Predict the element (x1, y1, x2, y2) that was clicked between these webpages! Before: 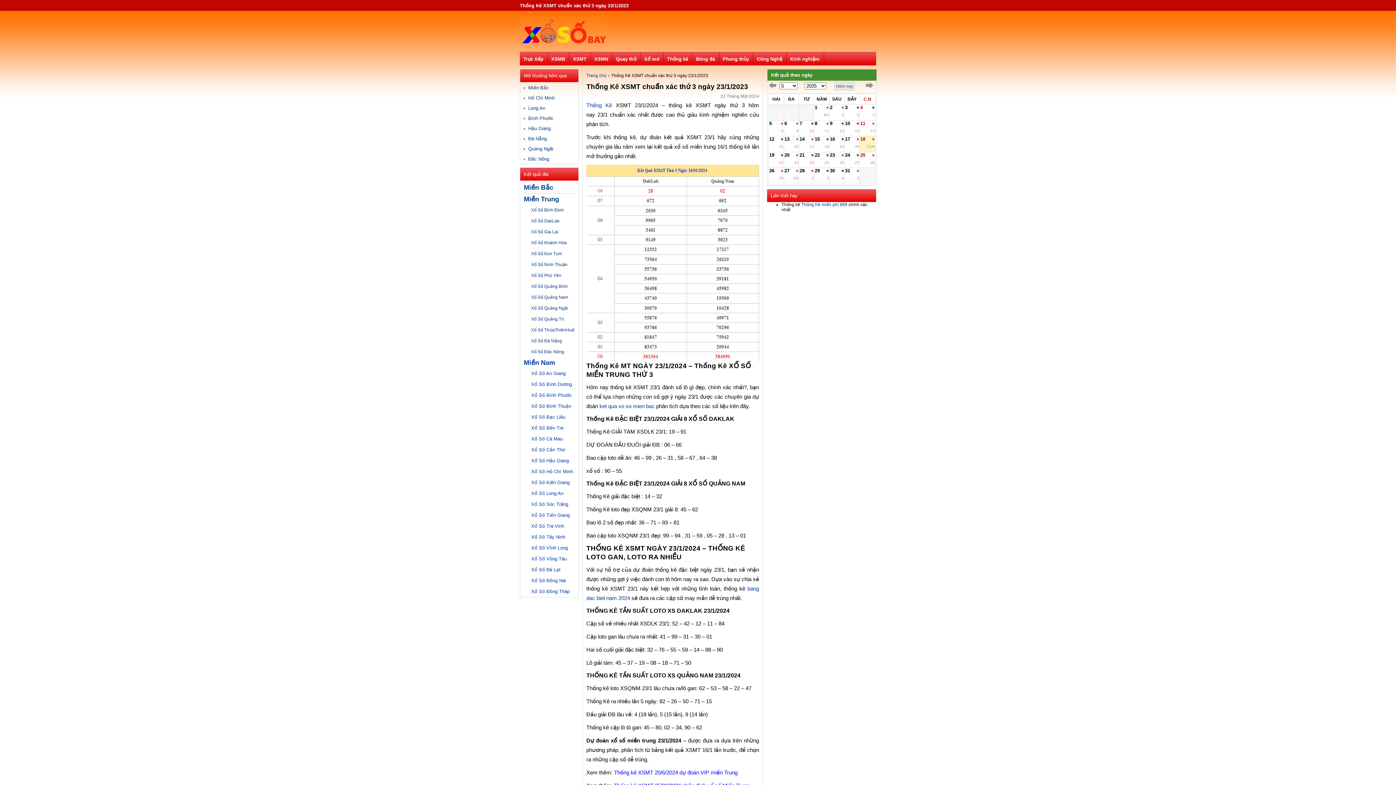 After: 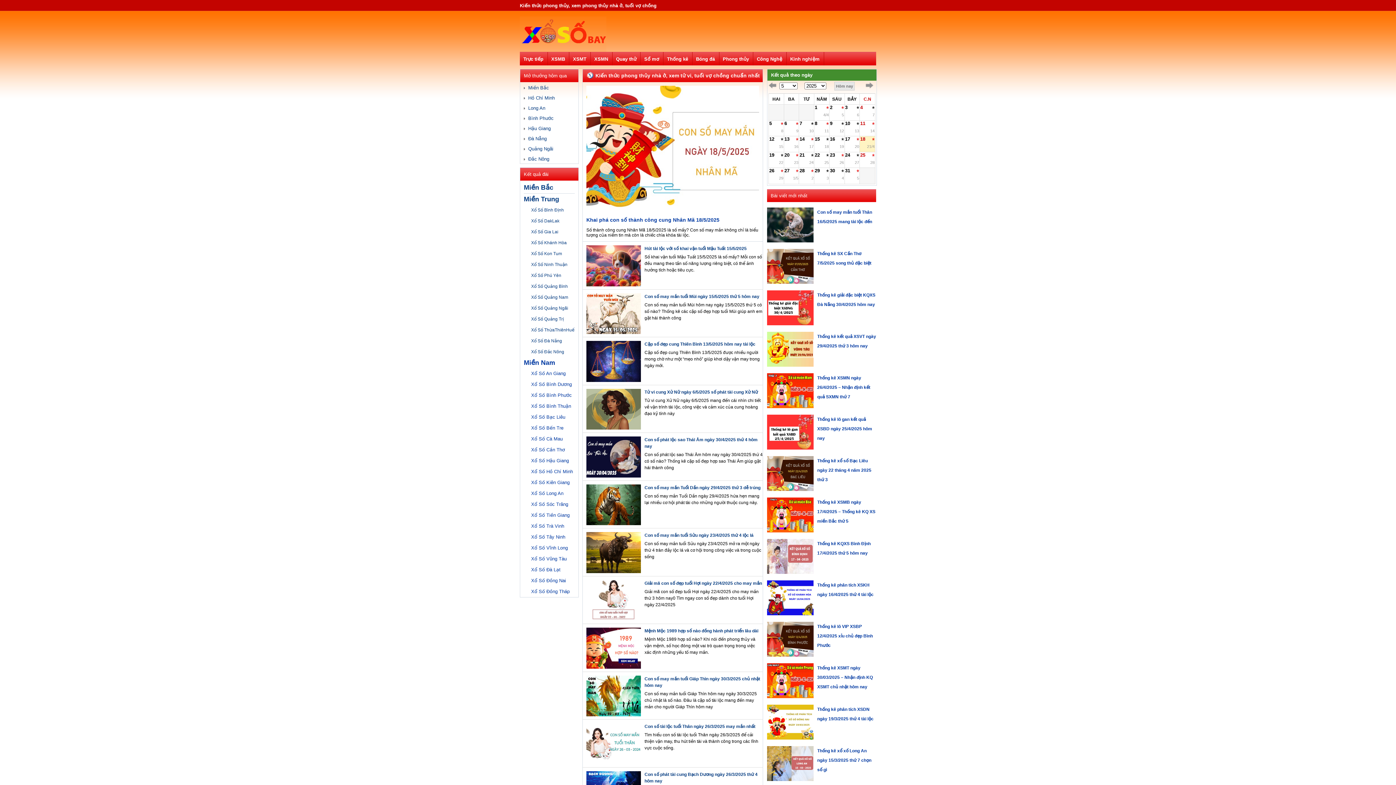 Action: label: Phong thủy bbox: (719, 56, 753, 61)